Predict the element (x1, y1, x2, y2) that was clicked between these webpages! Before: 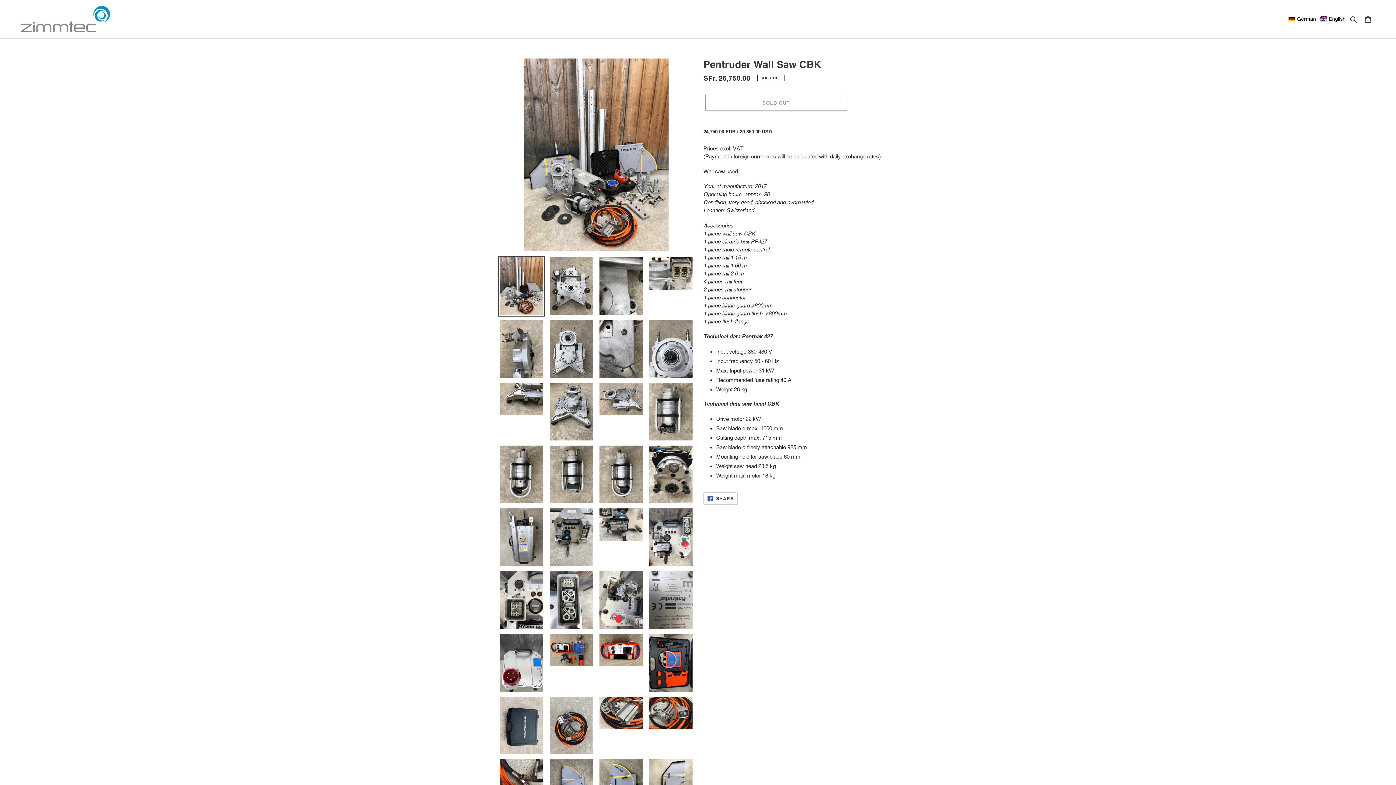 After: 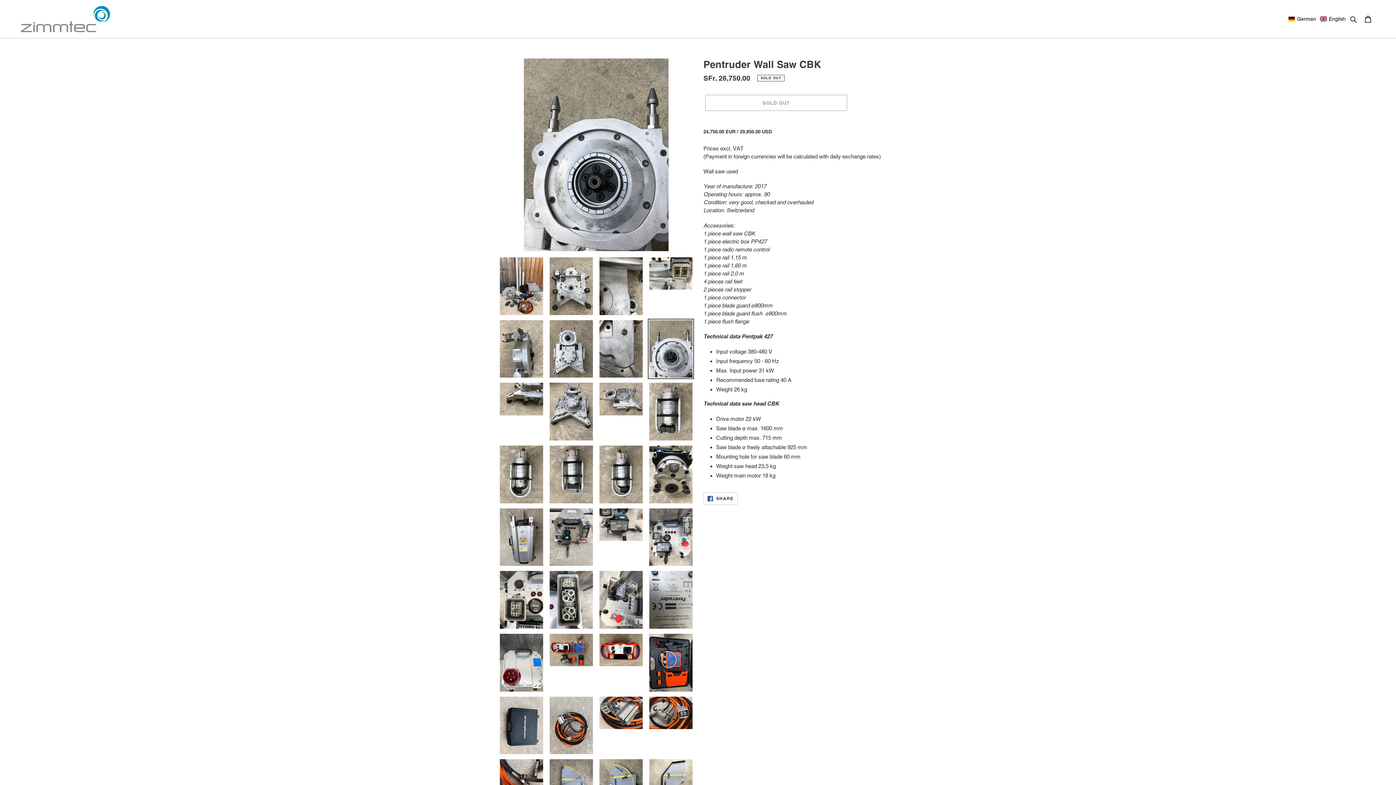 Action: bbox: (648, 318, 694, 379)